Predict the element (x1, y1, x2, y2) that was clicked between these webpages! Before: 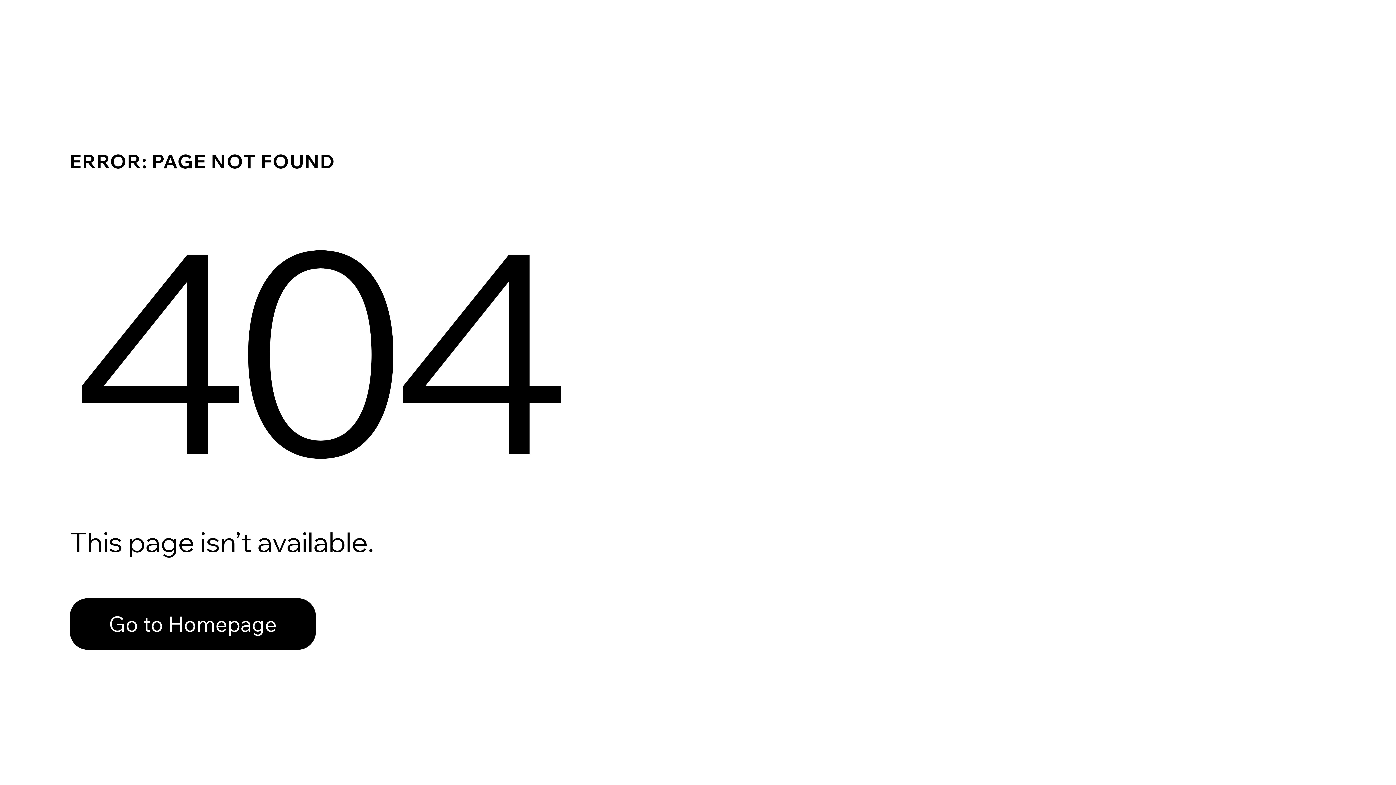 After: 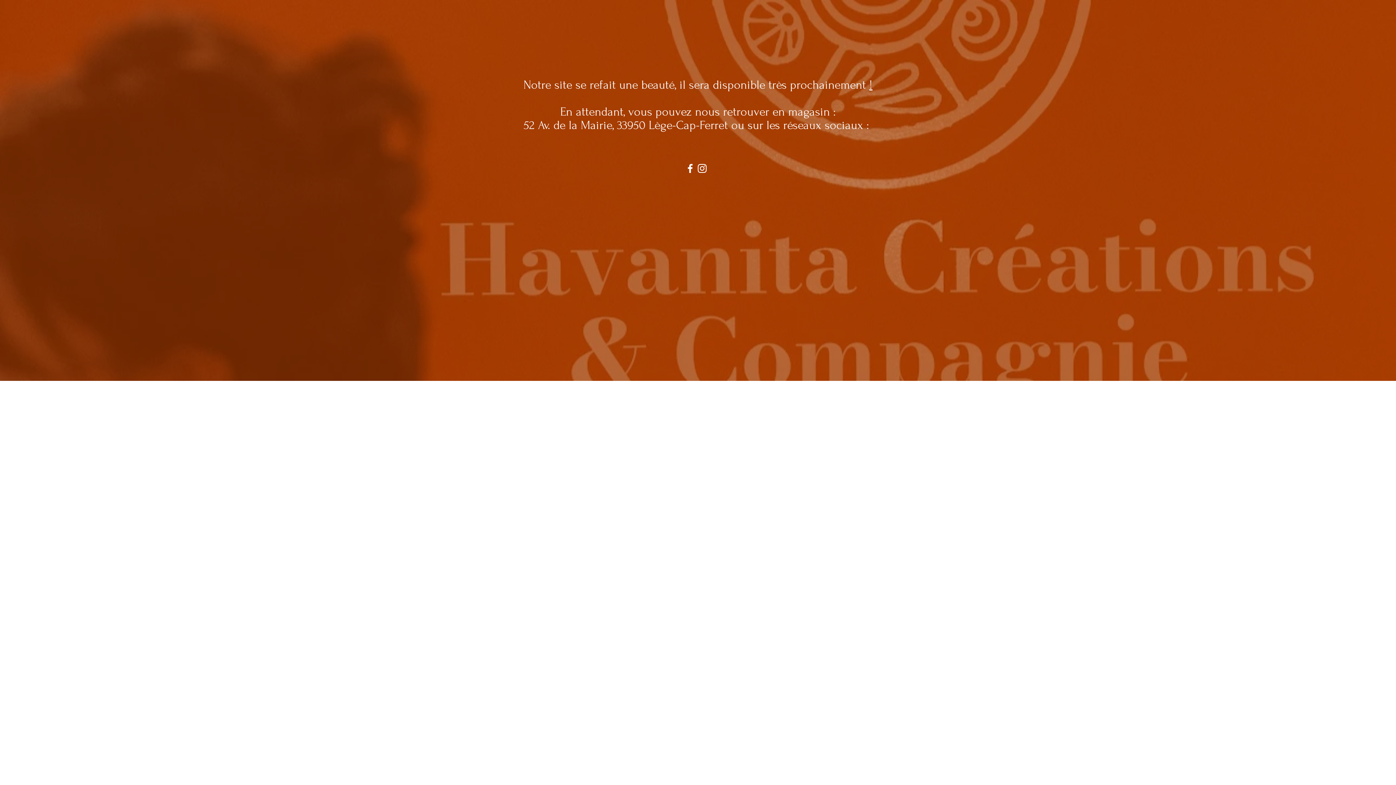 Action: bbox: (69, 598, 316, 650) label: Go to Homepage